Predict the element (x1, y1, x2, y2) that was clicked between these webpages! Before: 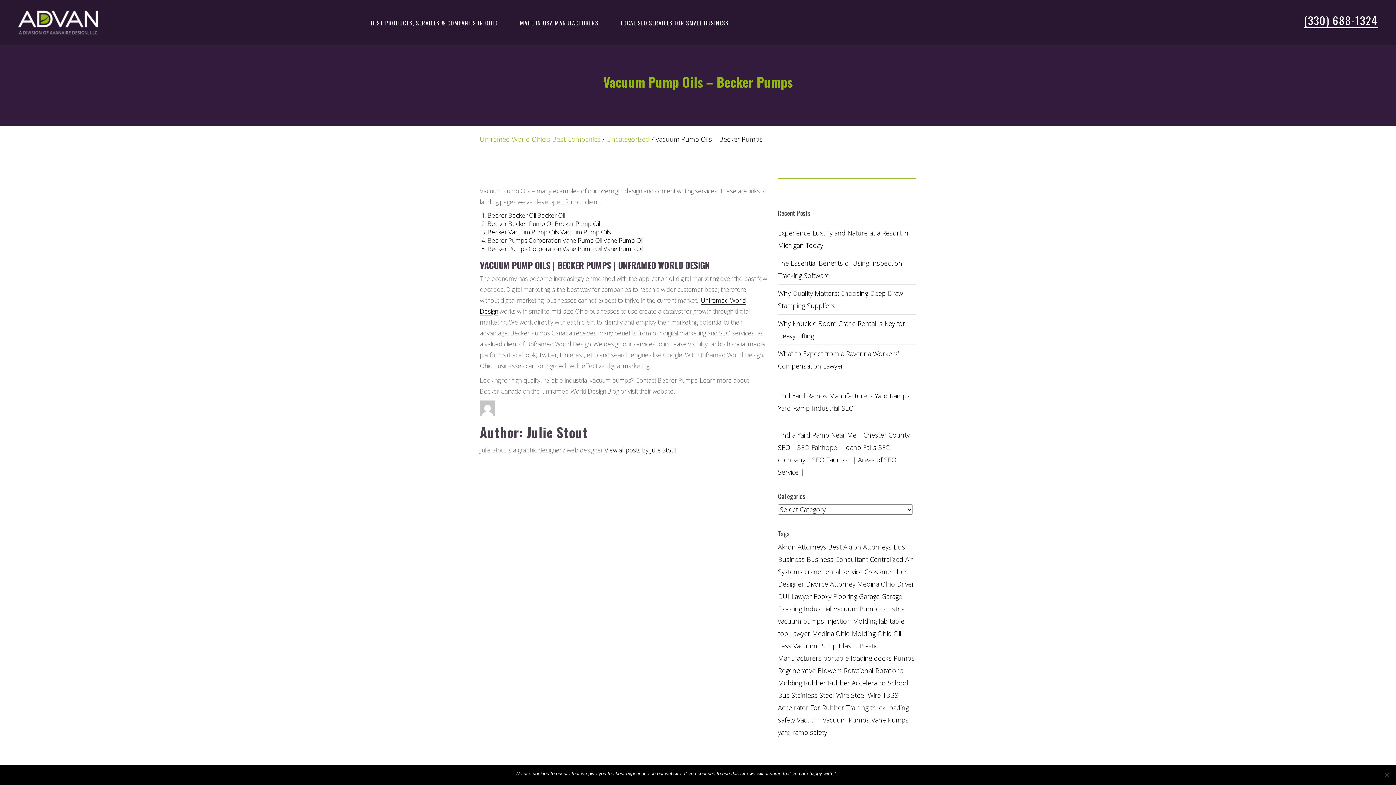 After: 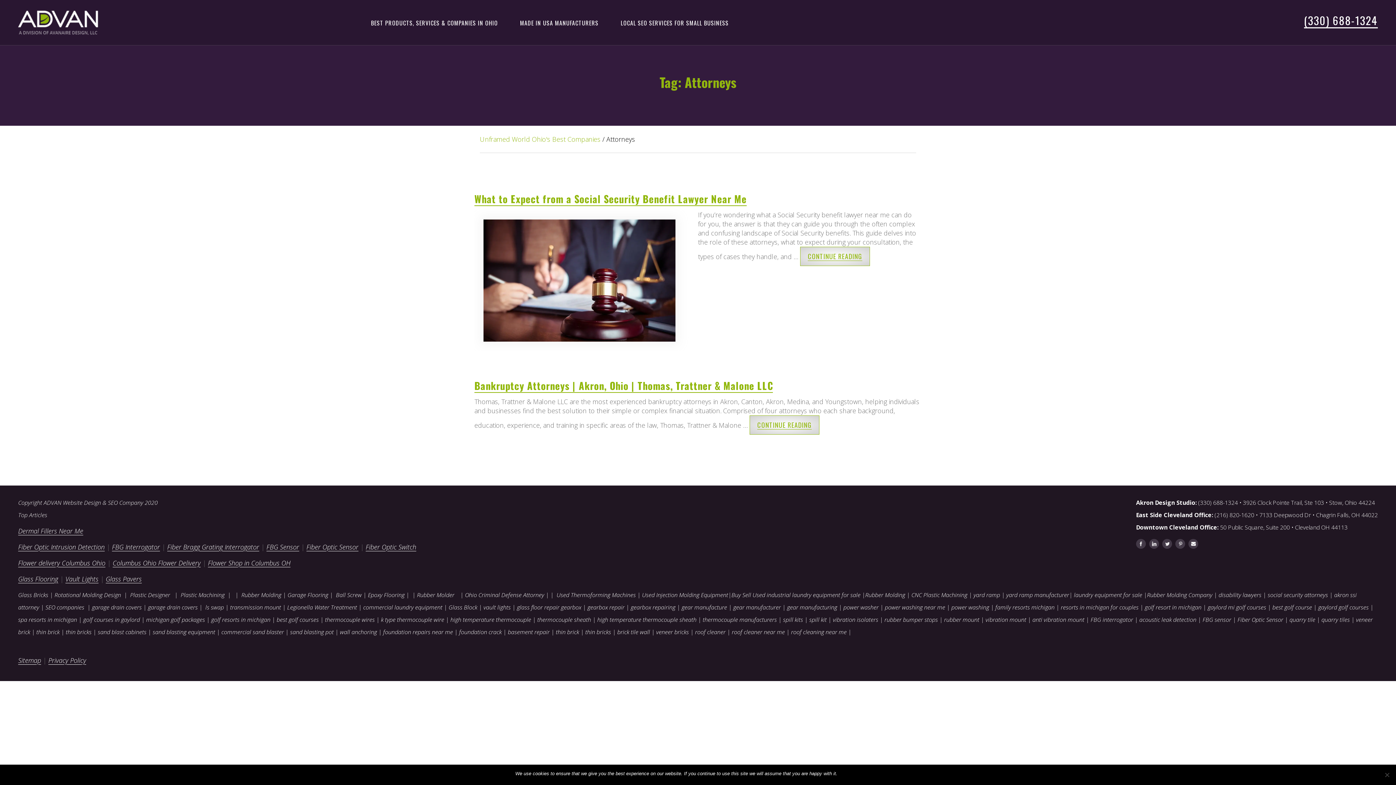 Action: bbox: (797, 542, 826, 551) label: Attorneys